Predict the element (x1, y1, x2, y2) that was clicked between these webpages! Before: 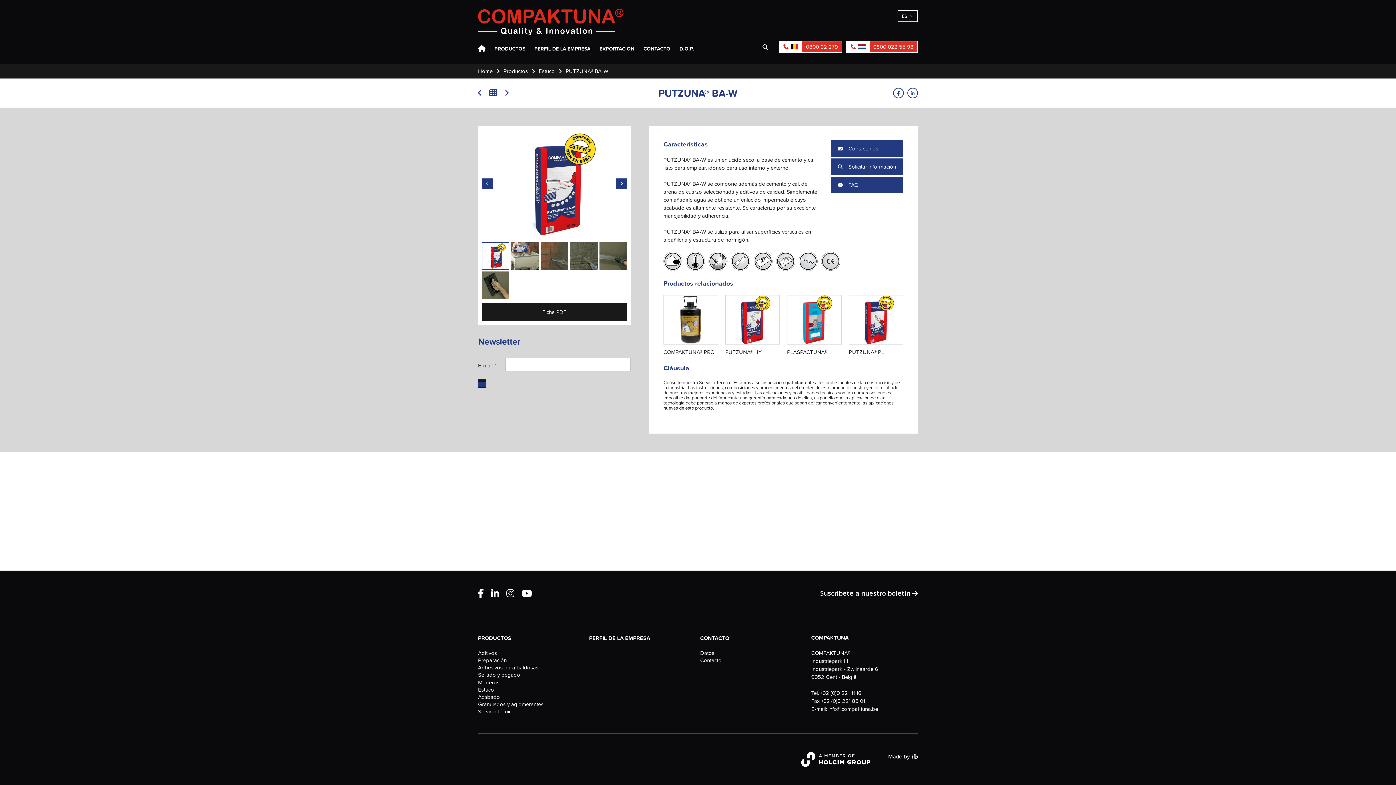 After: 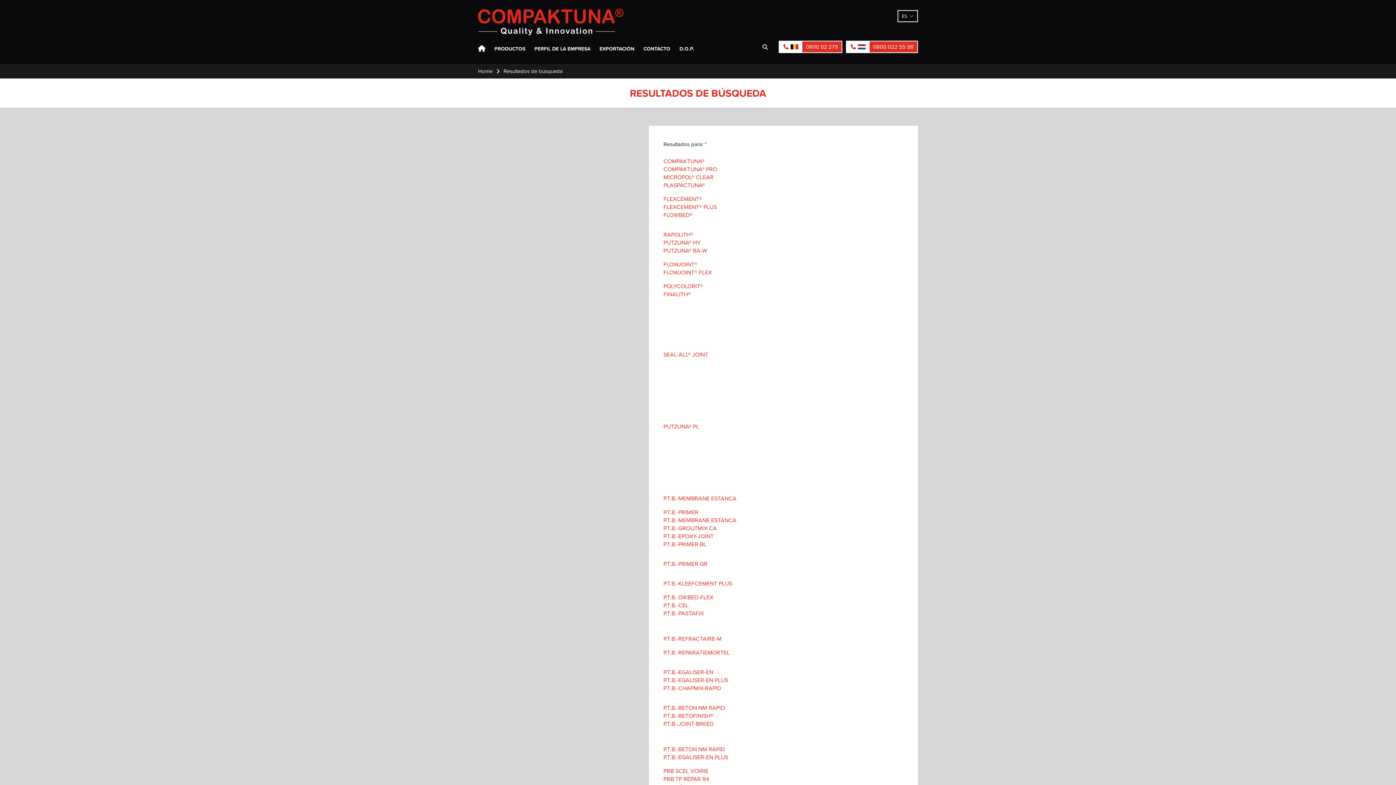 Action: bbox: (759, 40, 771, 53)